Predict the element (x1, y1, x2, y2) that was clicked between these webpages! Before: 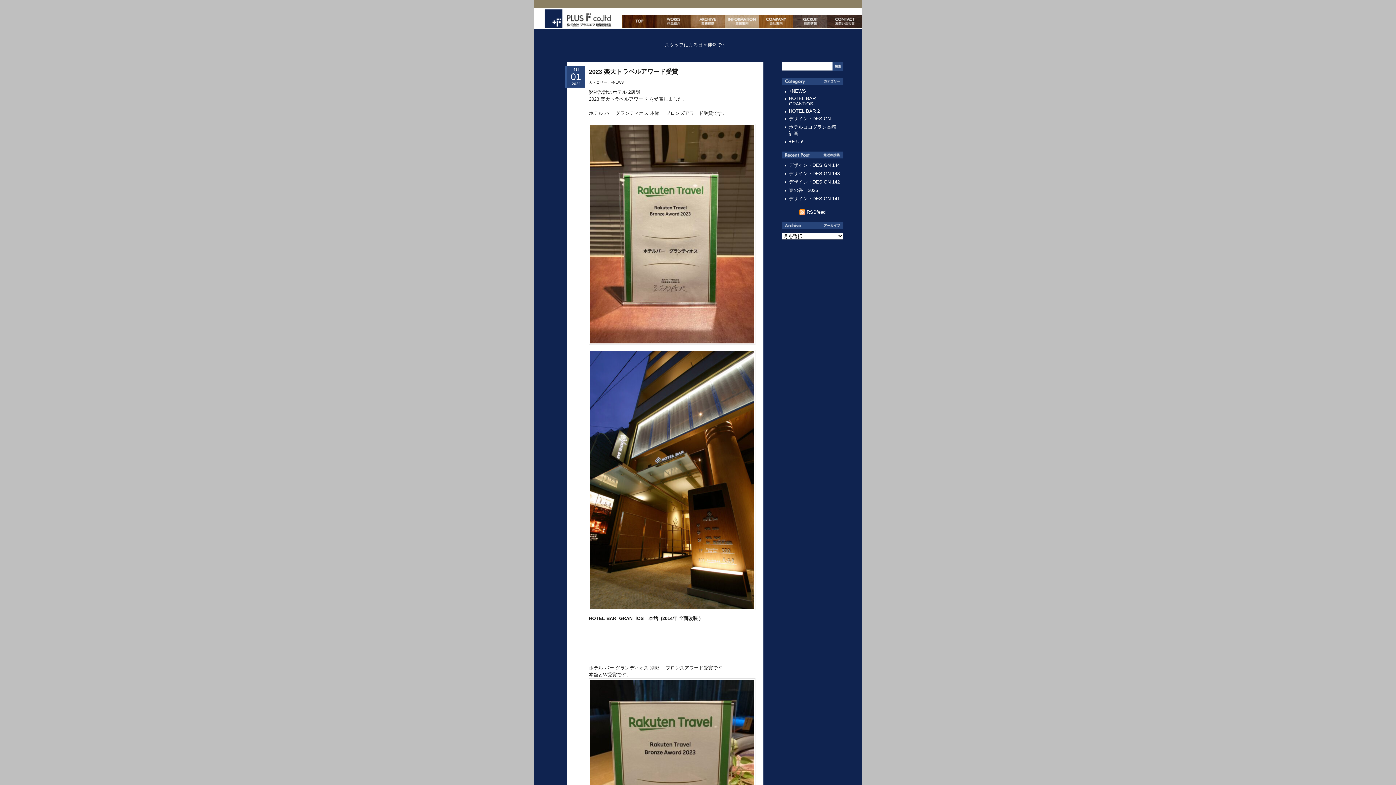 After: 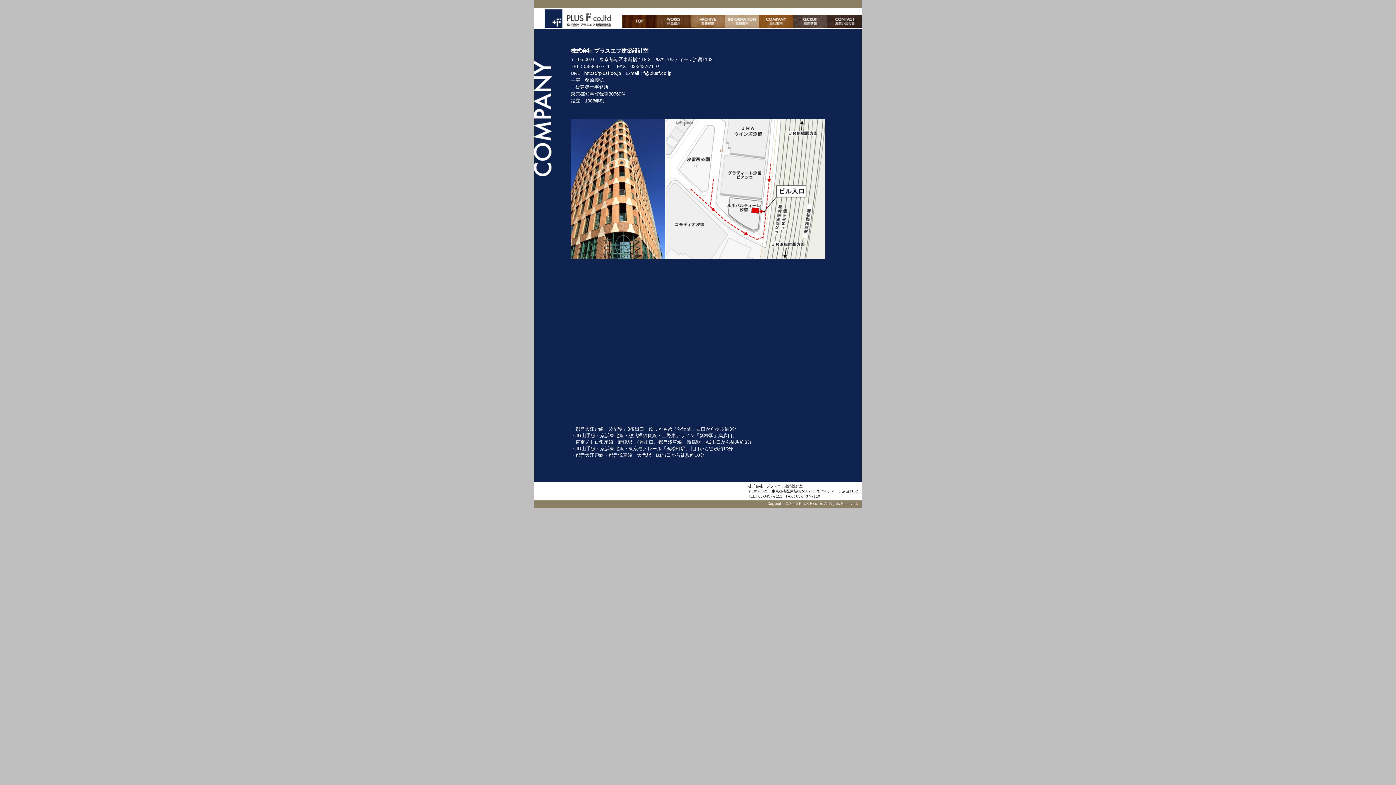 Action: label: 会社案内 bbox: (759, 14, 793, 27)